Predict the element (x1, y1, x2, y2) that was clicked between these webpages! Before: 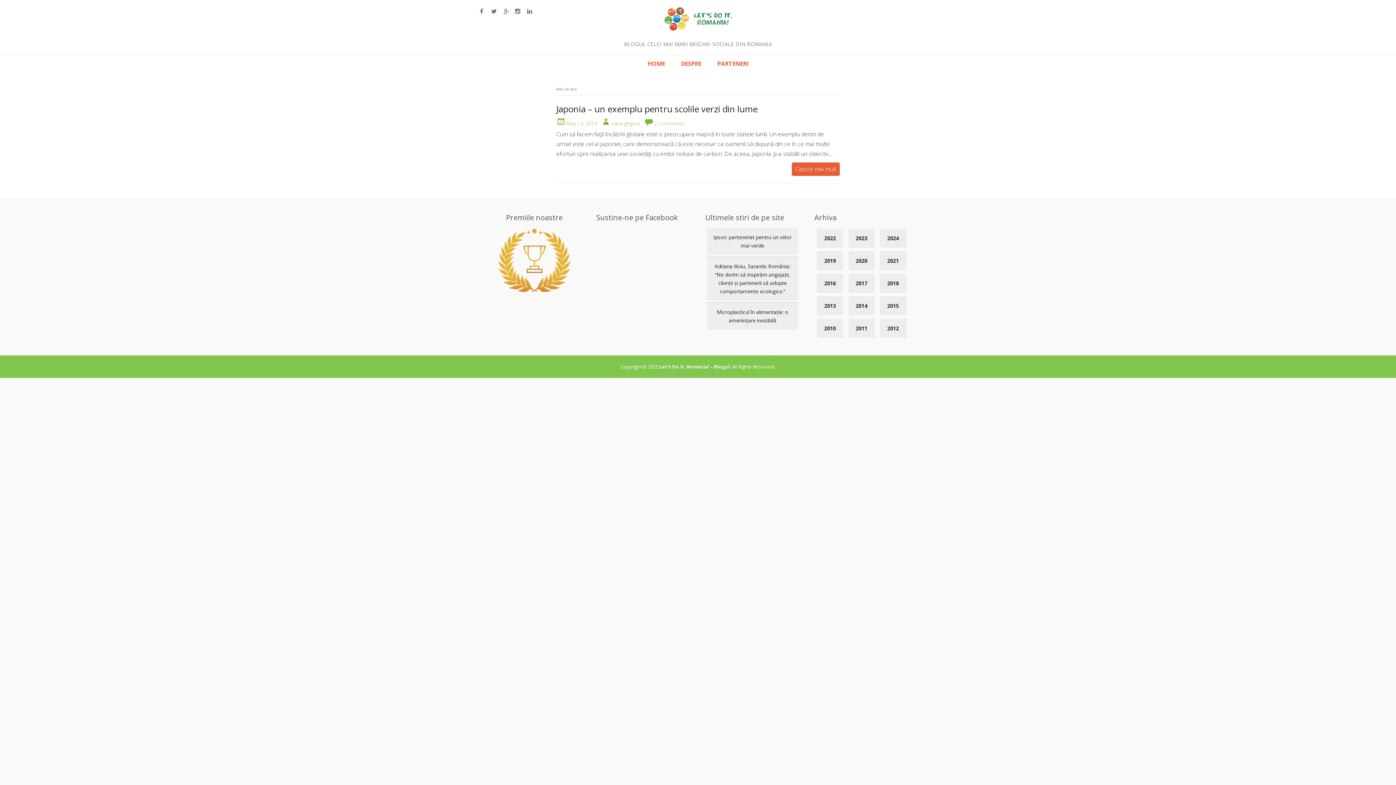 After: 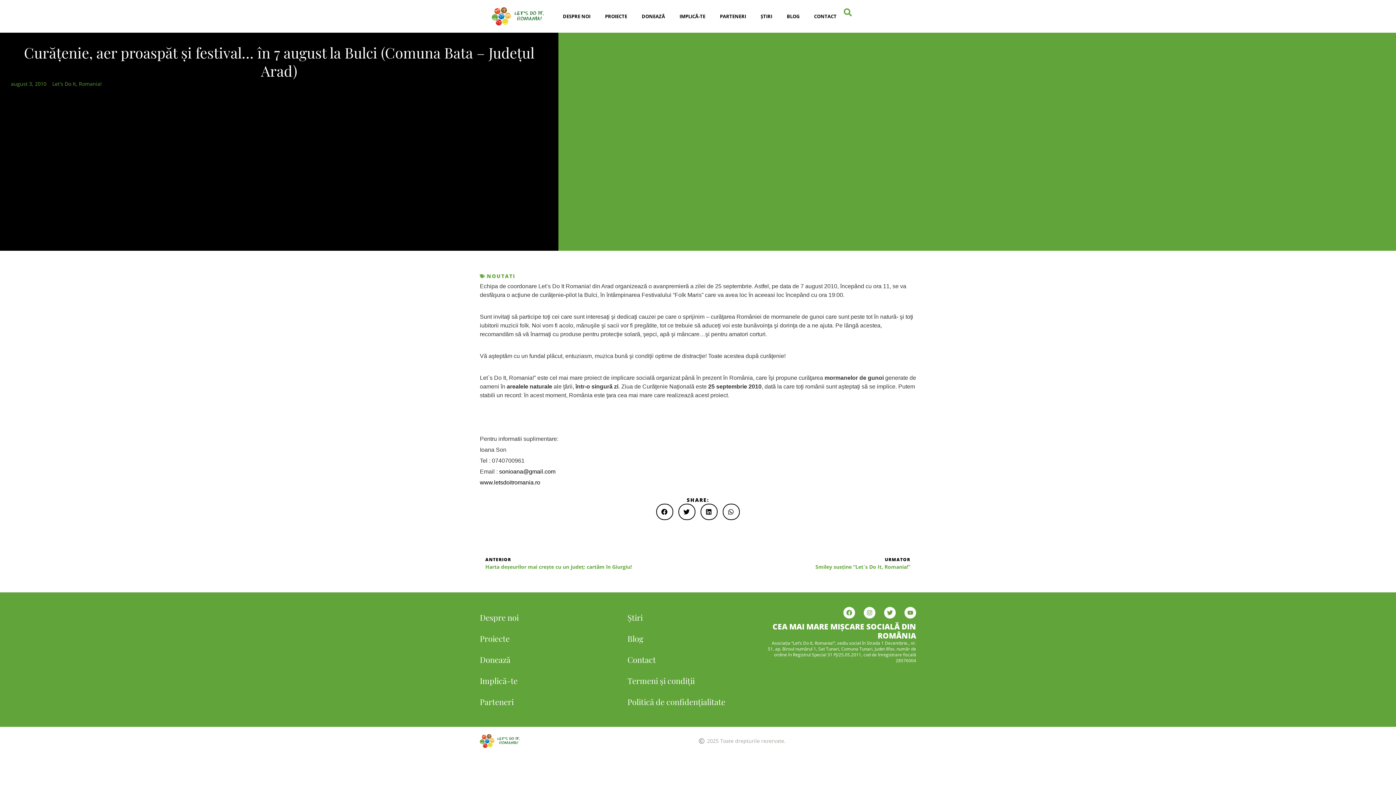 Action: bbox: (498, 287, 570, 294)